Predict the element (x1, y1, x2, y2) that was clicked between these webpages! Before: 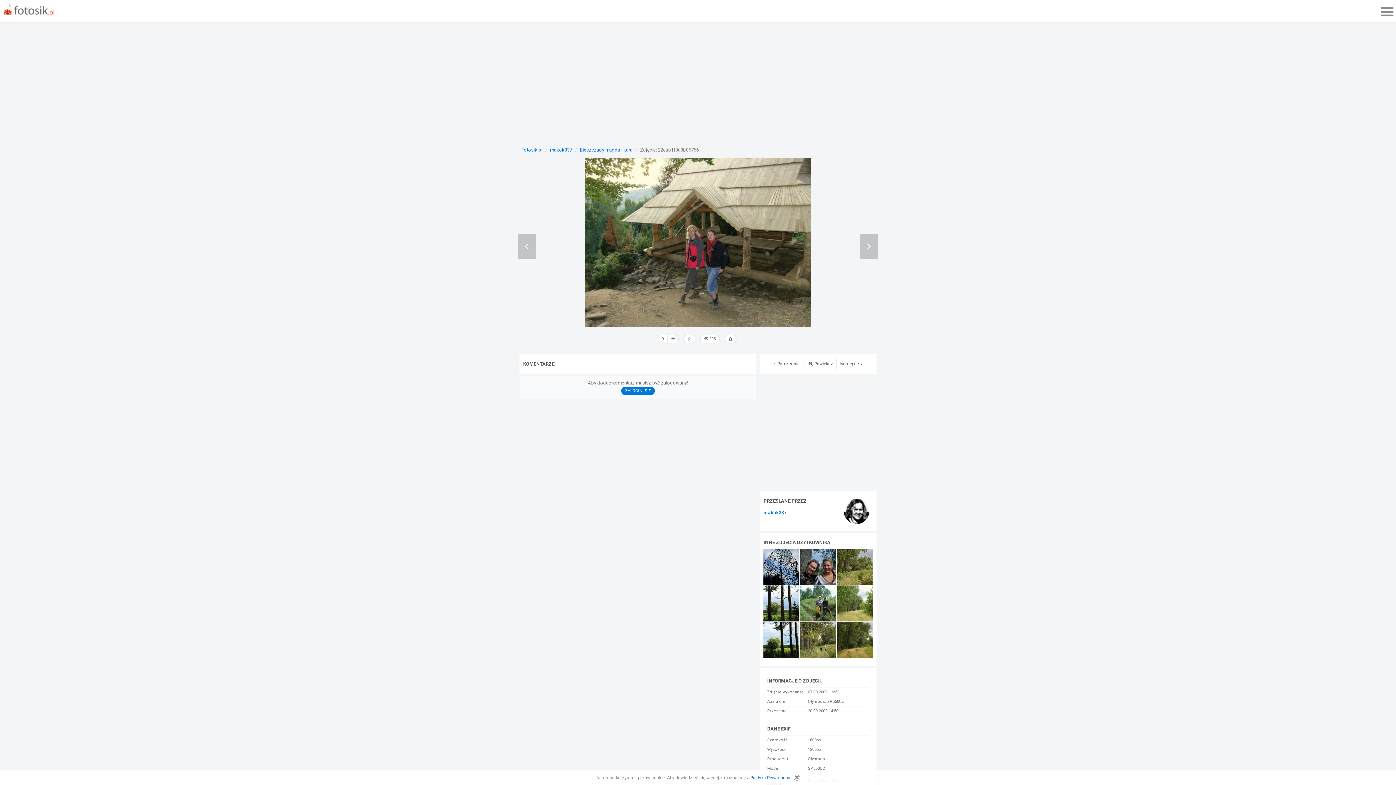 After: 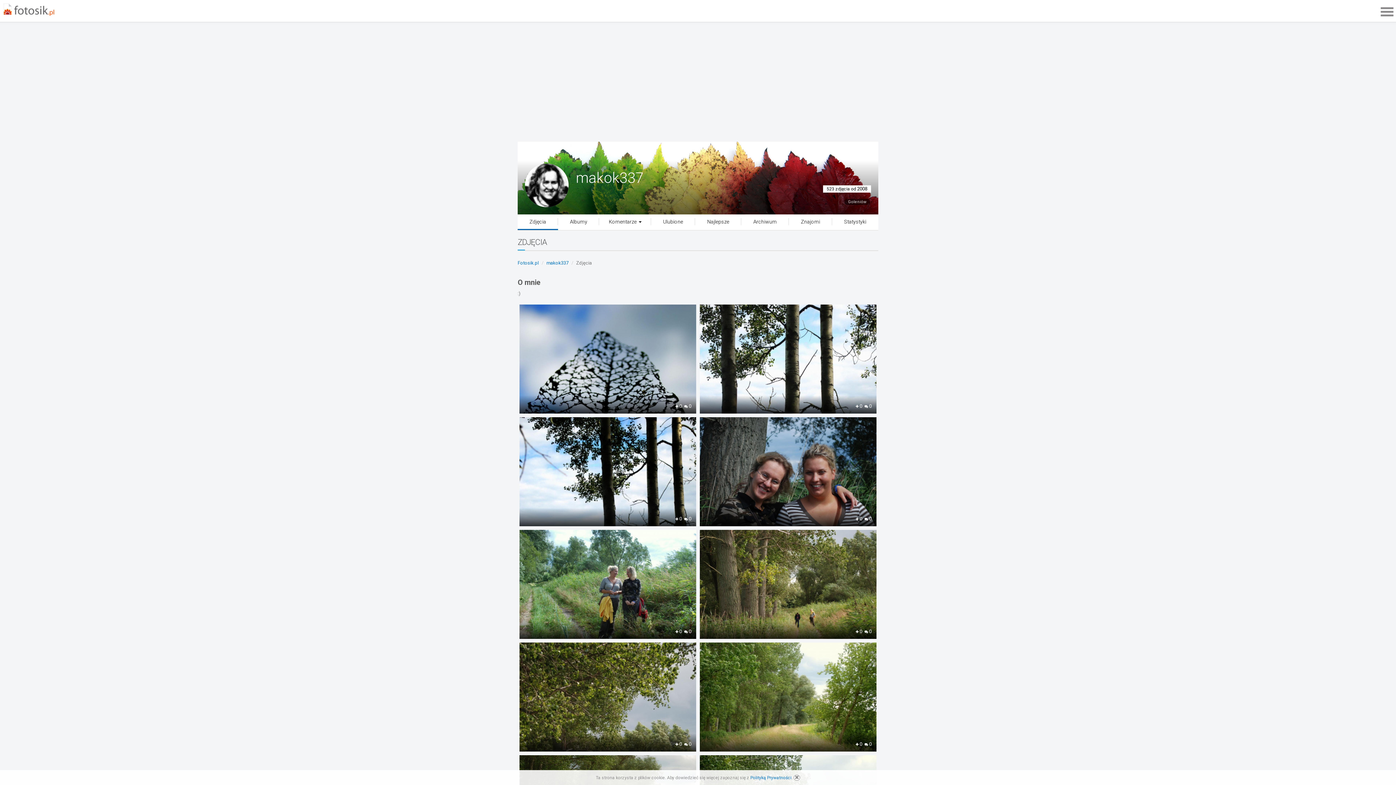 Action: label: makok337 bbox: (550, 147, 572, 152)